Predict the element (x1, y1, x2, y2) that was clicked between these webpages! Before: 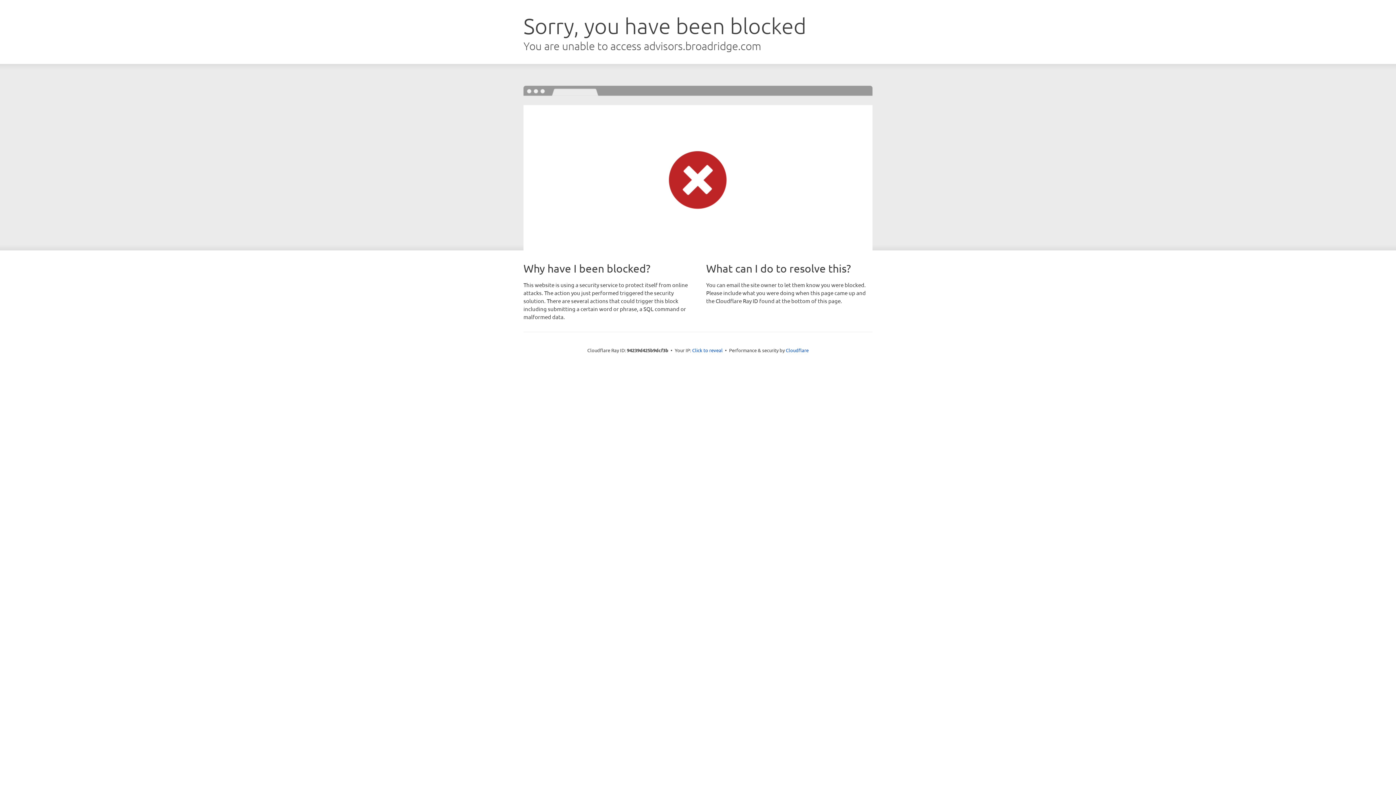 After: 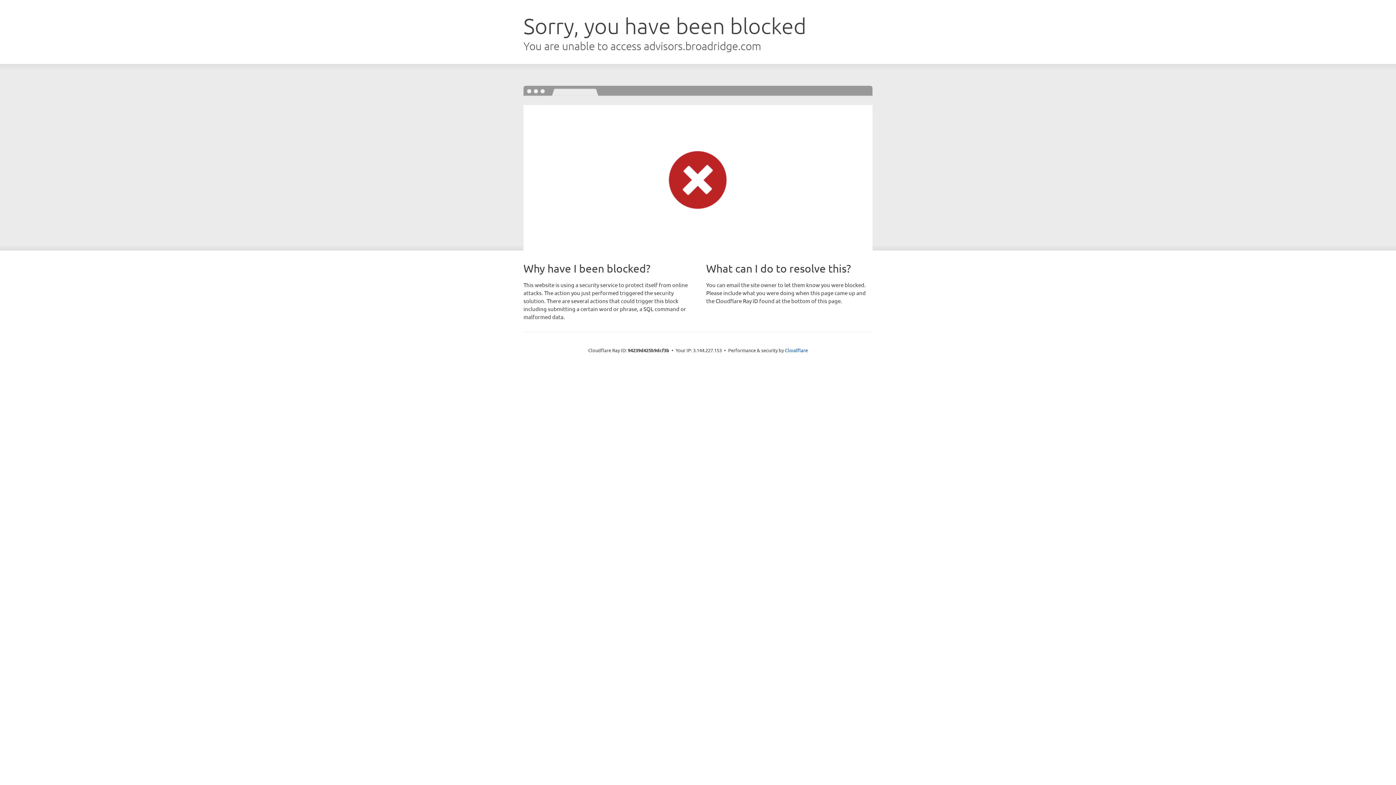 Action: label: Click to reveal bbox: (692, 346, 722, 353)